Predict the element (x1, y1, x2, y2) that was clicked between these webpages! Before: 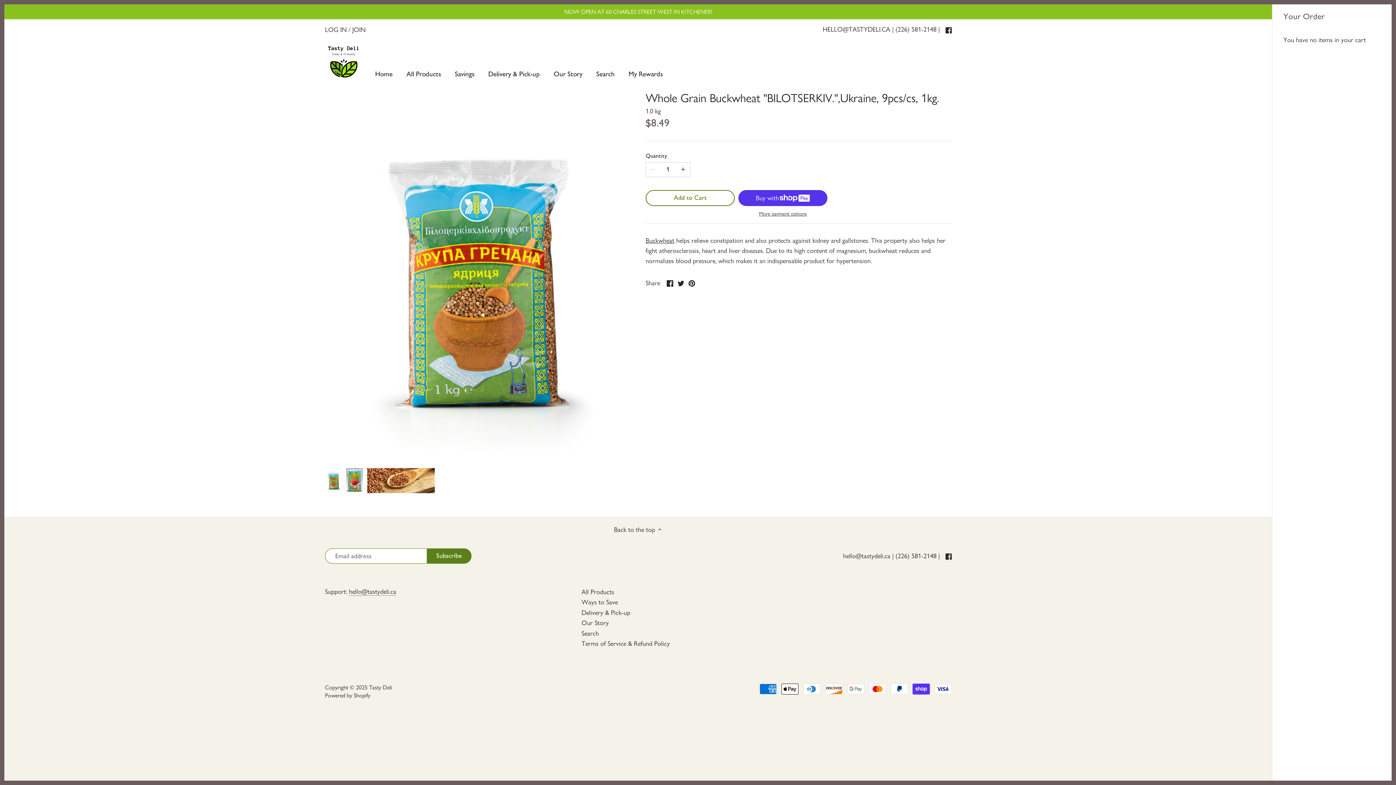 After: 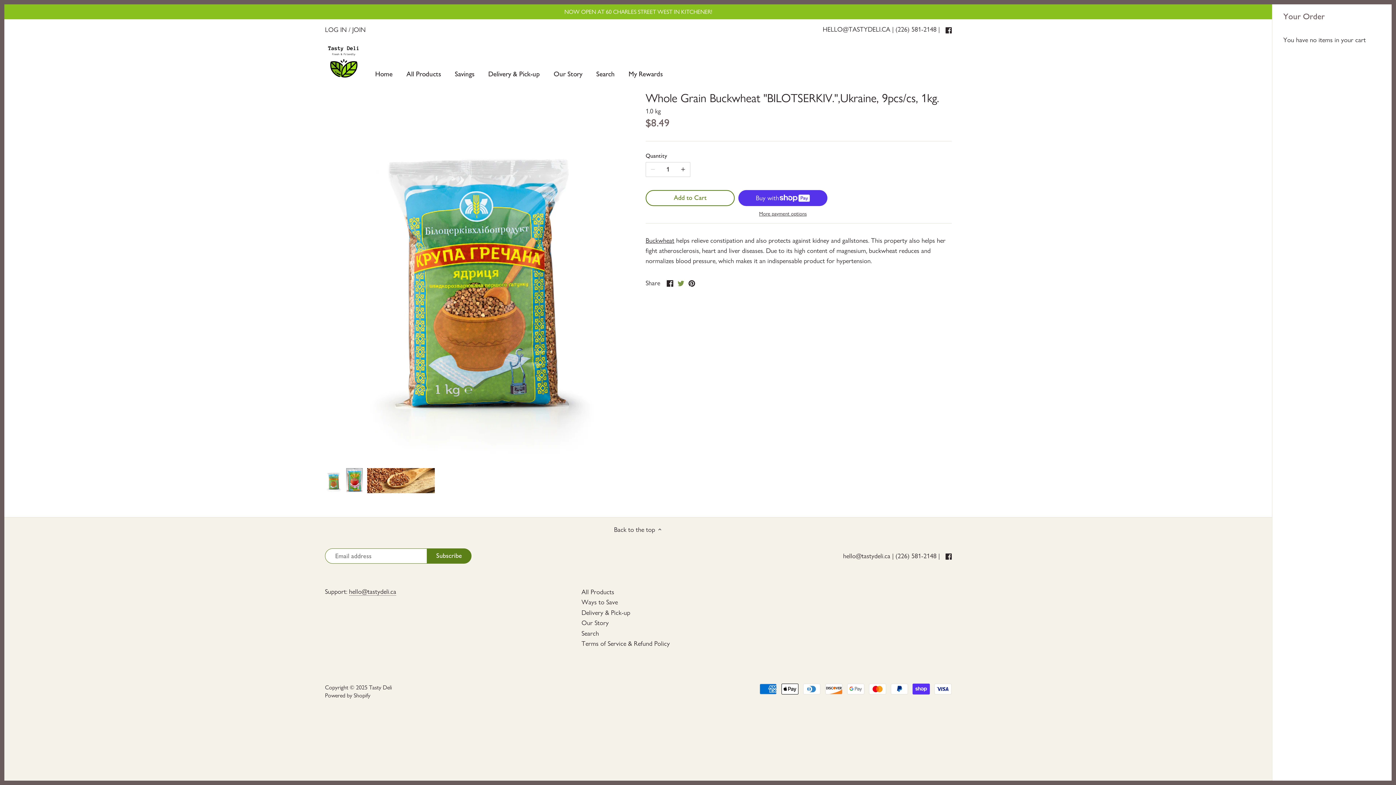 Action: bbox: (677, 277, 684, 286) label: Share on Twitter